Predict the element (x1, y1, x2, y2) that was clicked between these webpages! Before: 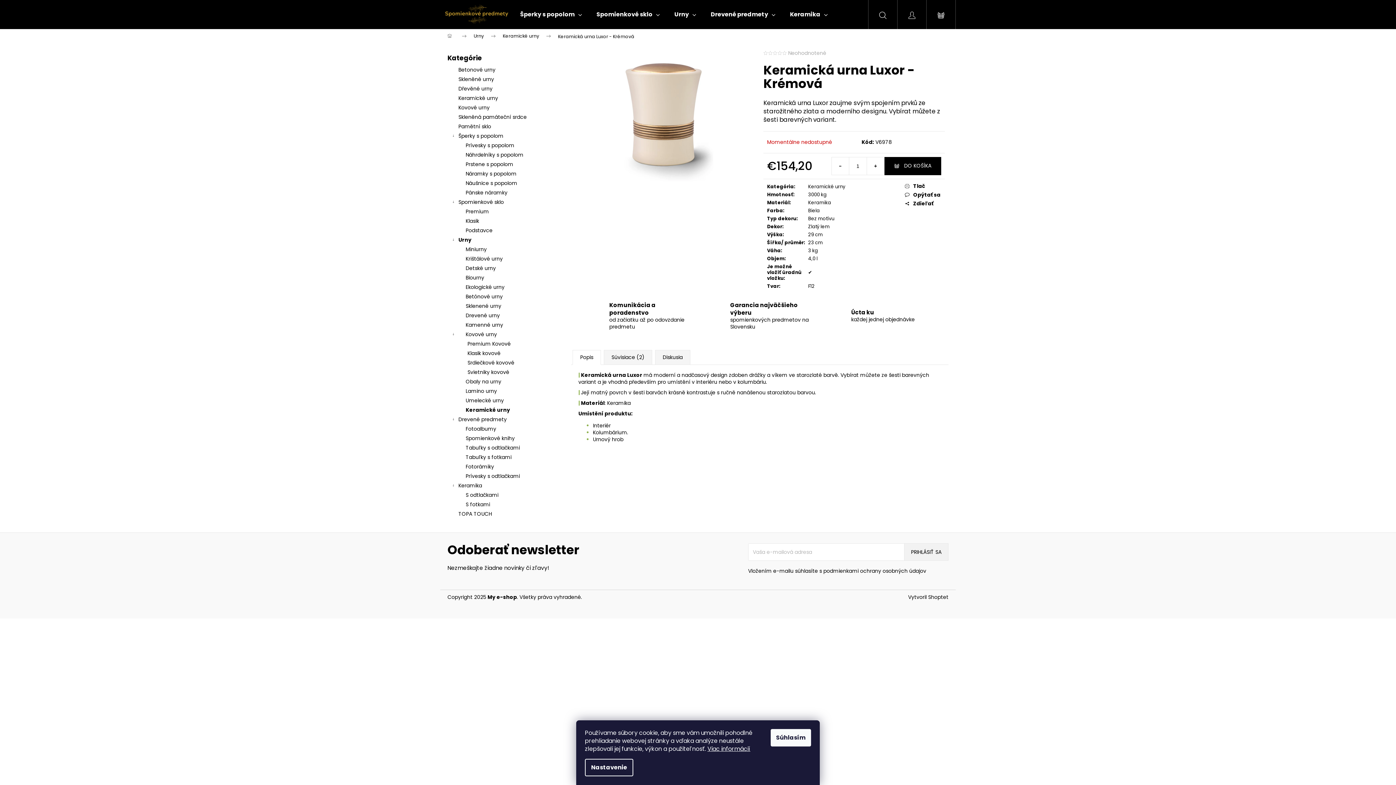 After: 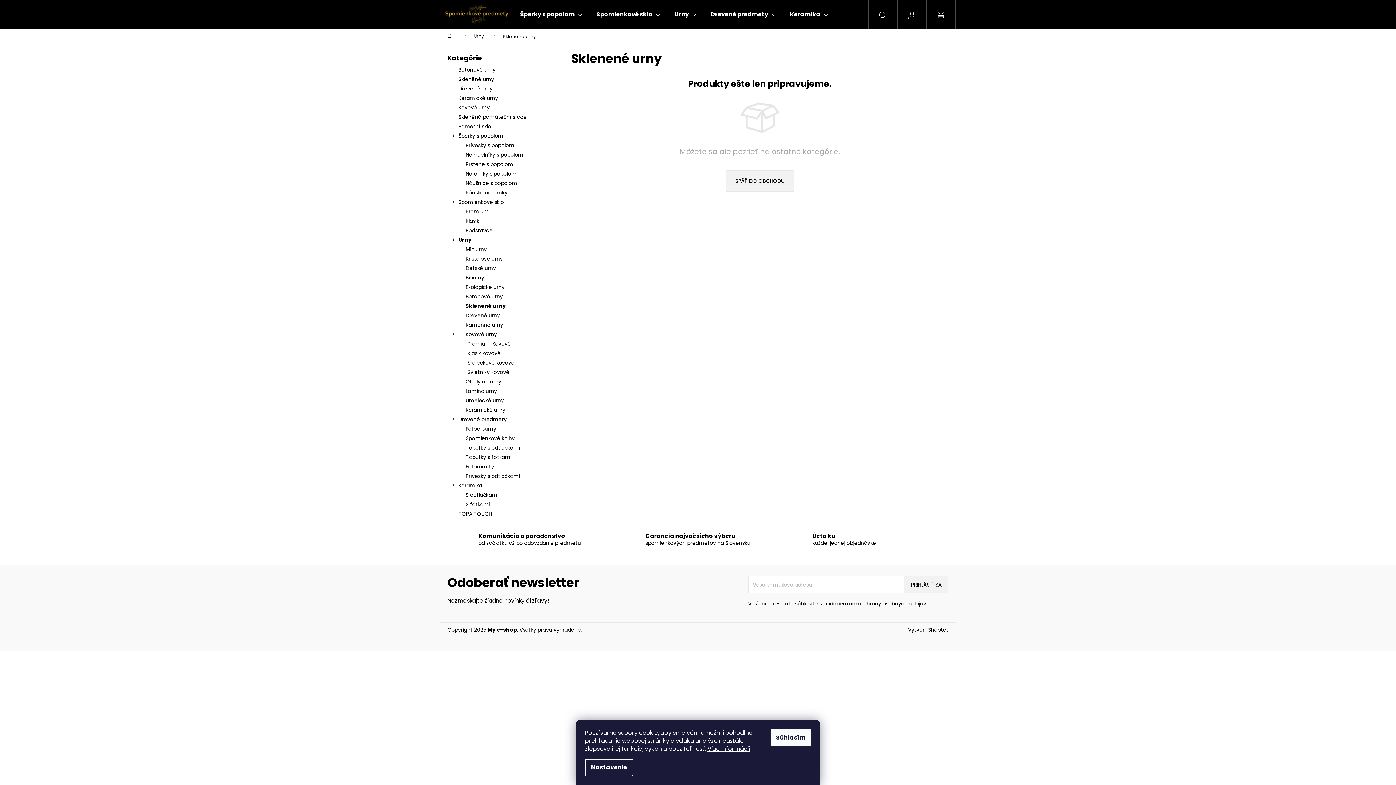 Action: label: Sklenené urny bbox: (447, 301, 556, 310)